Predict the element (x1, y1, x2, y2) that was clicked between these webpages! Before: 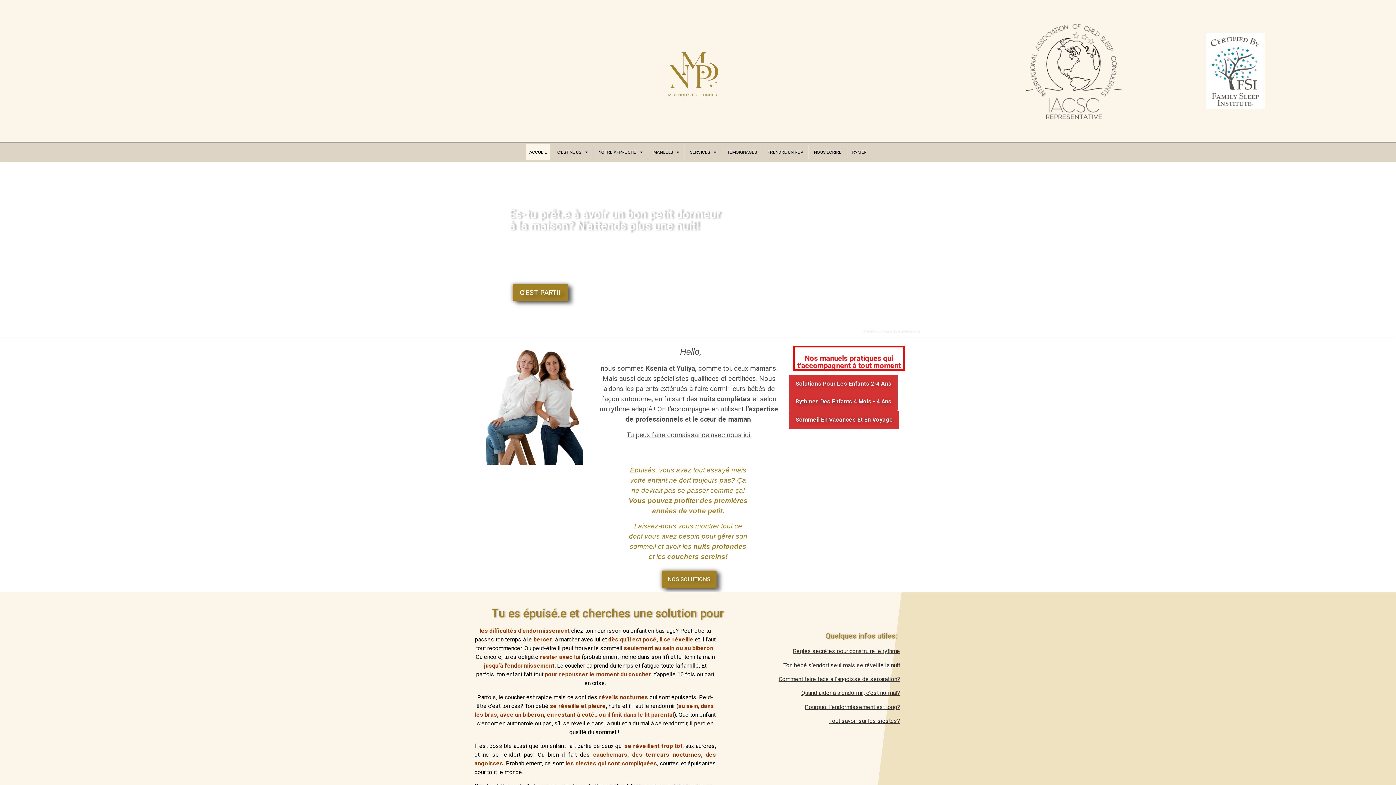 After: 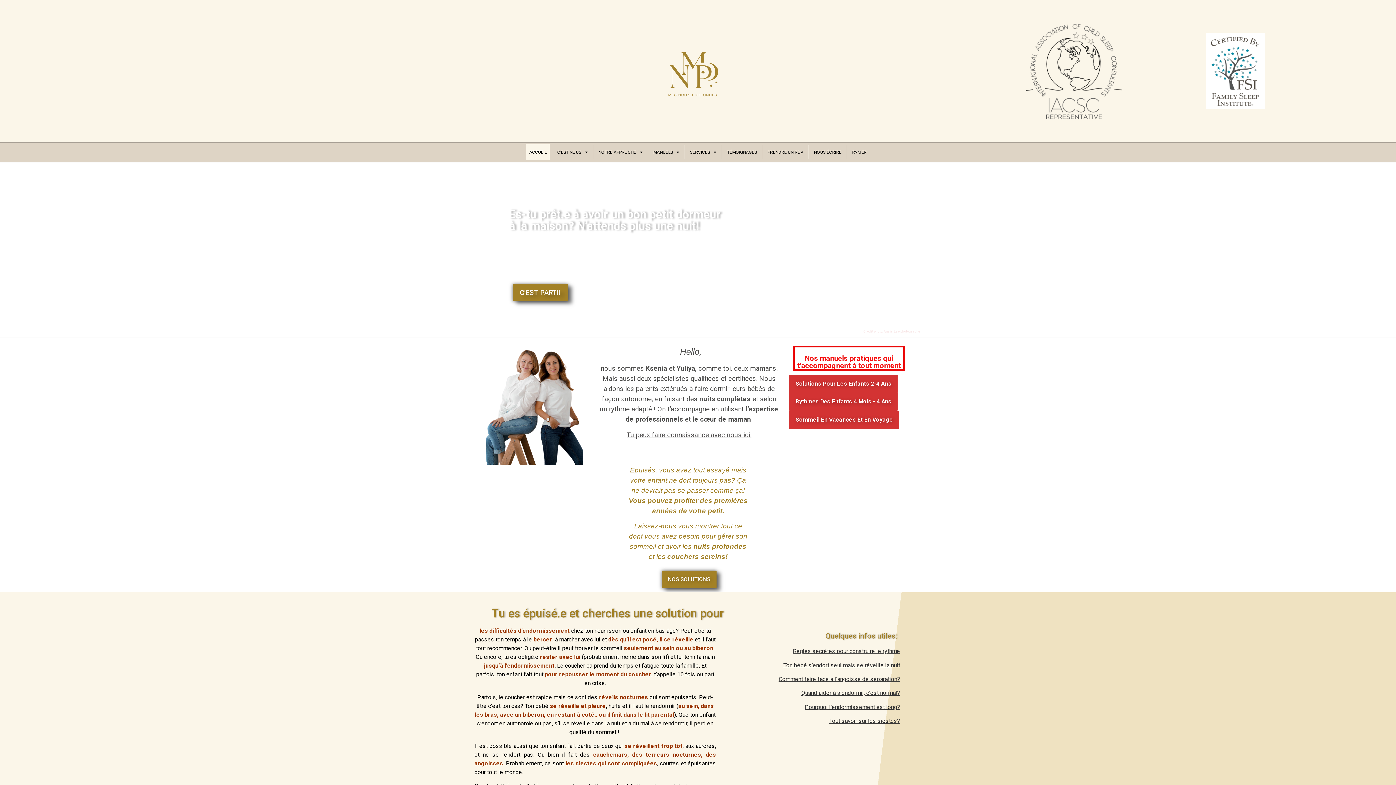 Action: bbox: (548, 43, 839, 98)